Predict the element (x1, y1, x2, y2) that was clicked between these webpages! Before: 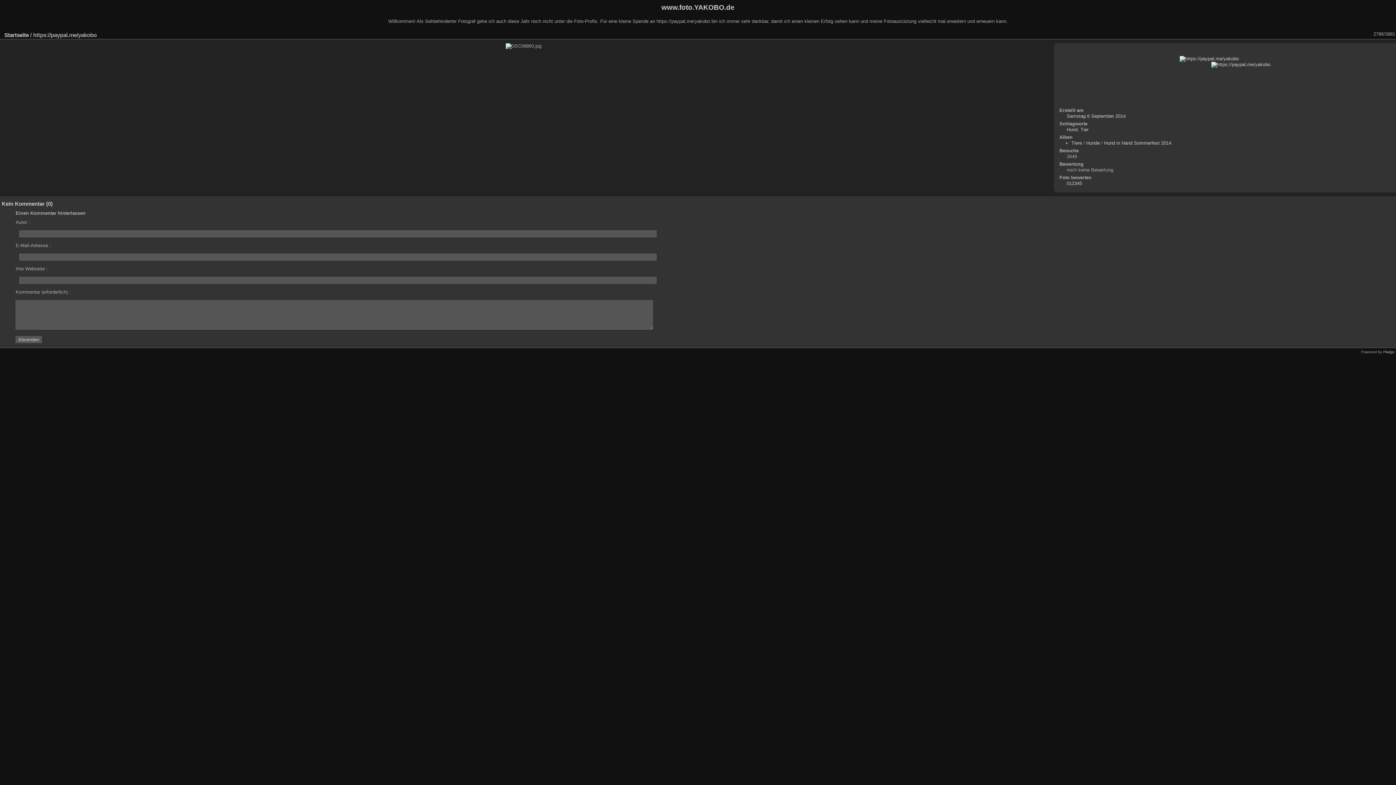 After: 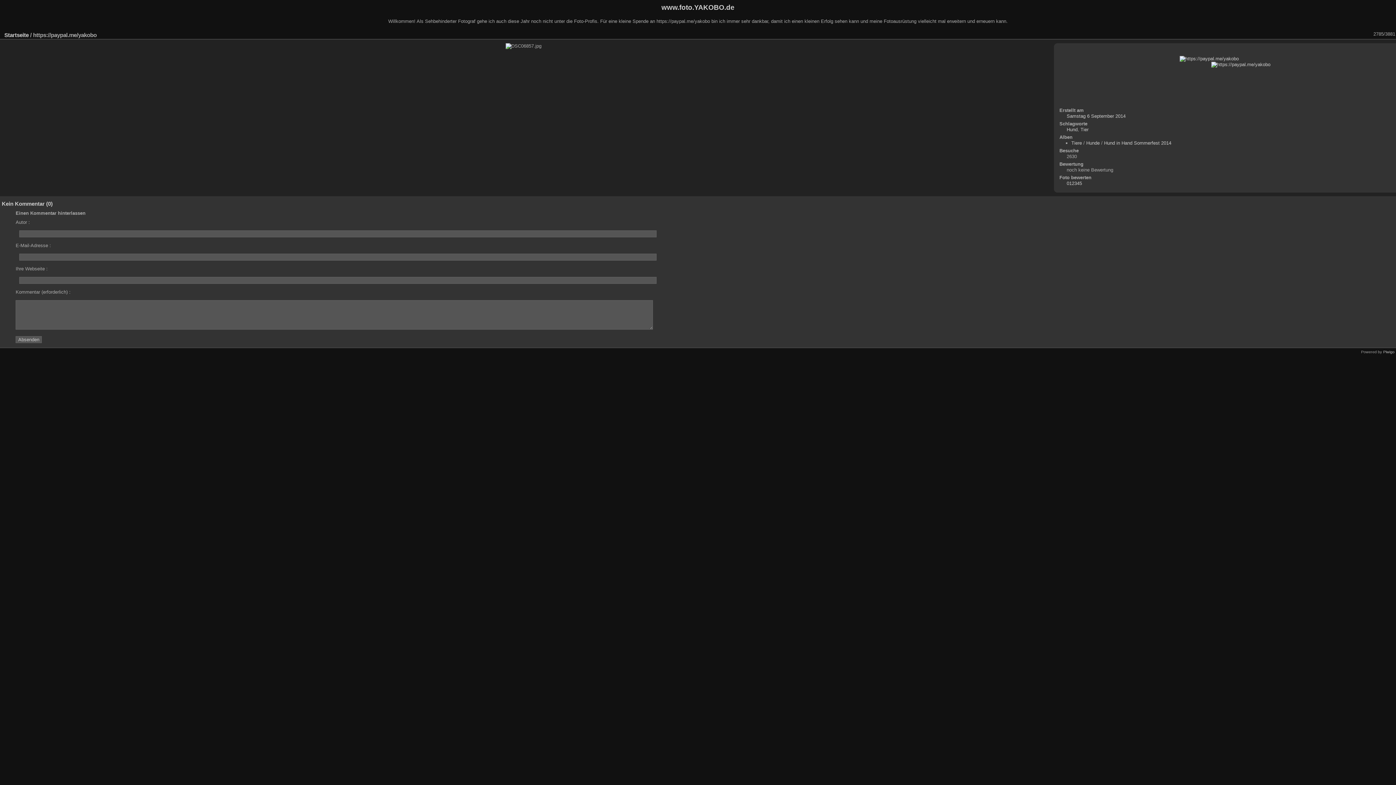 Action: bbox: (1354, 29, 1364, 38)